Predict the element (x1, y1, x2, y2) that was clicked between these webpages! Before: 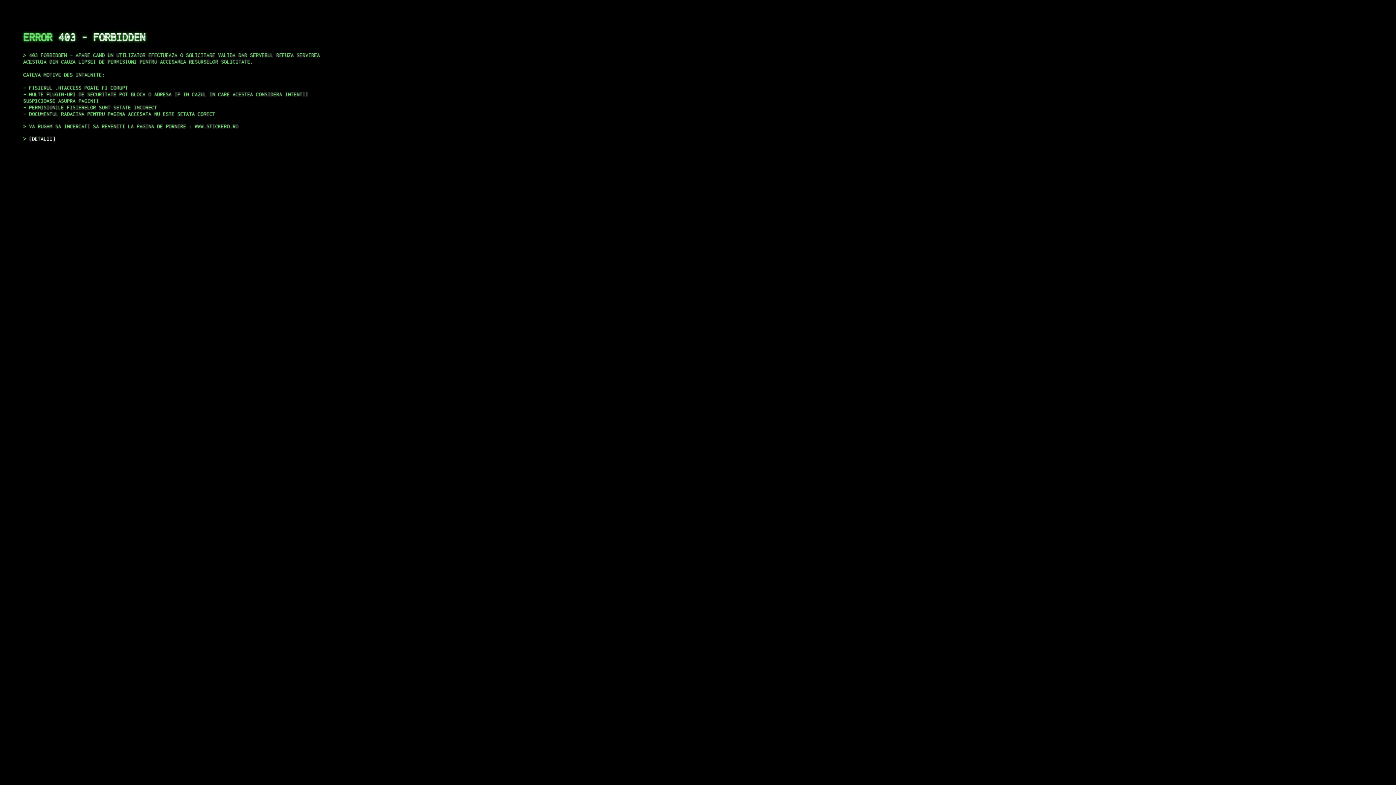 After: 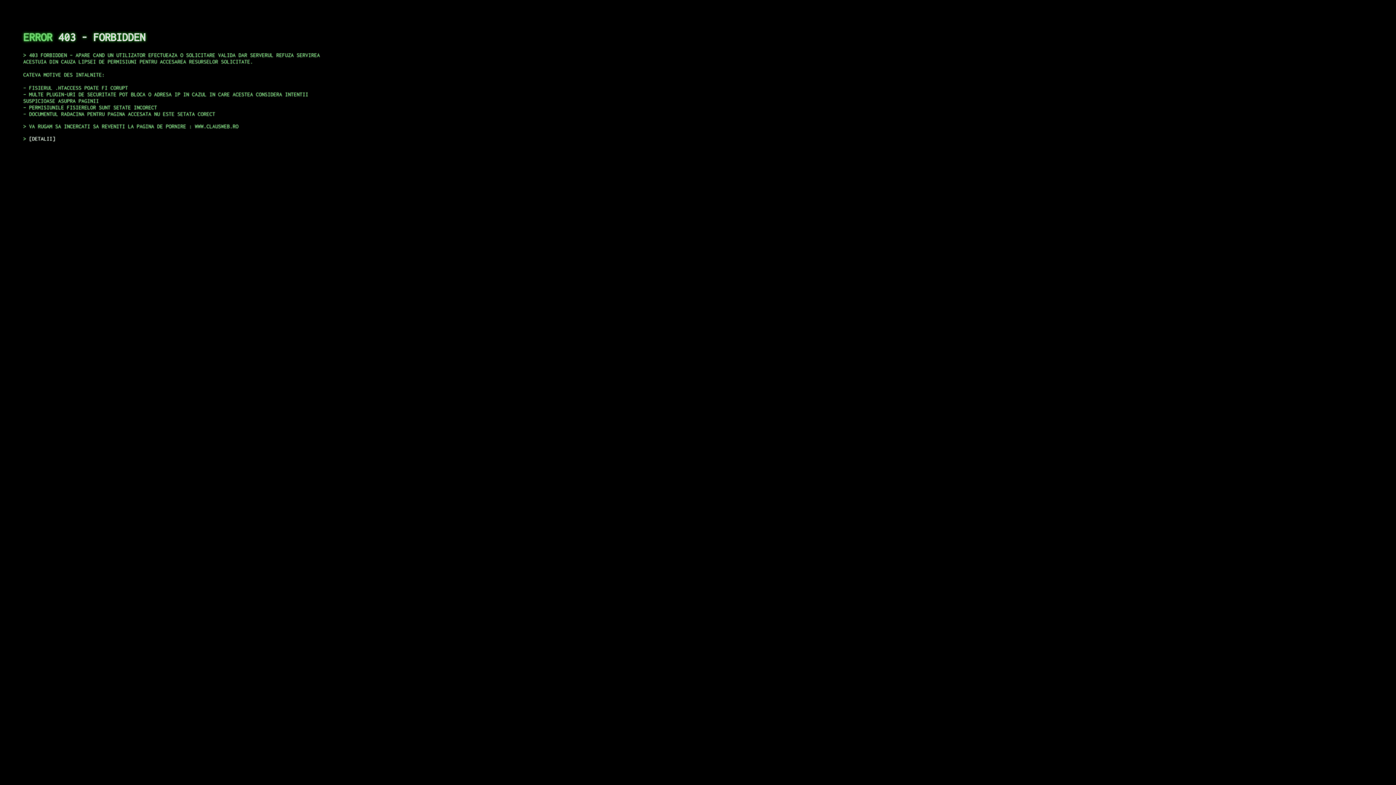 Action: bbox: (29, 135, 55, 141) label: DETALII